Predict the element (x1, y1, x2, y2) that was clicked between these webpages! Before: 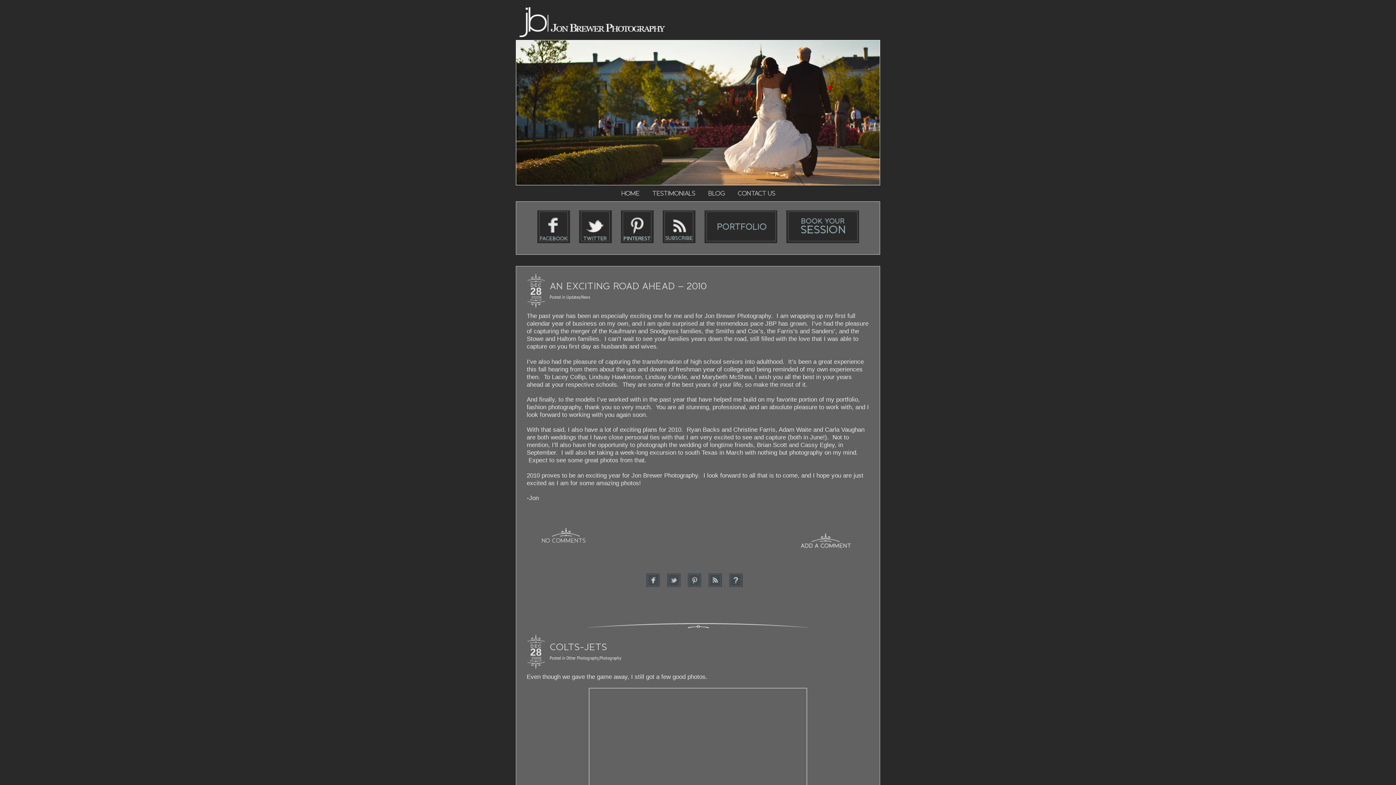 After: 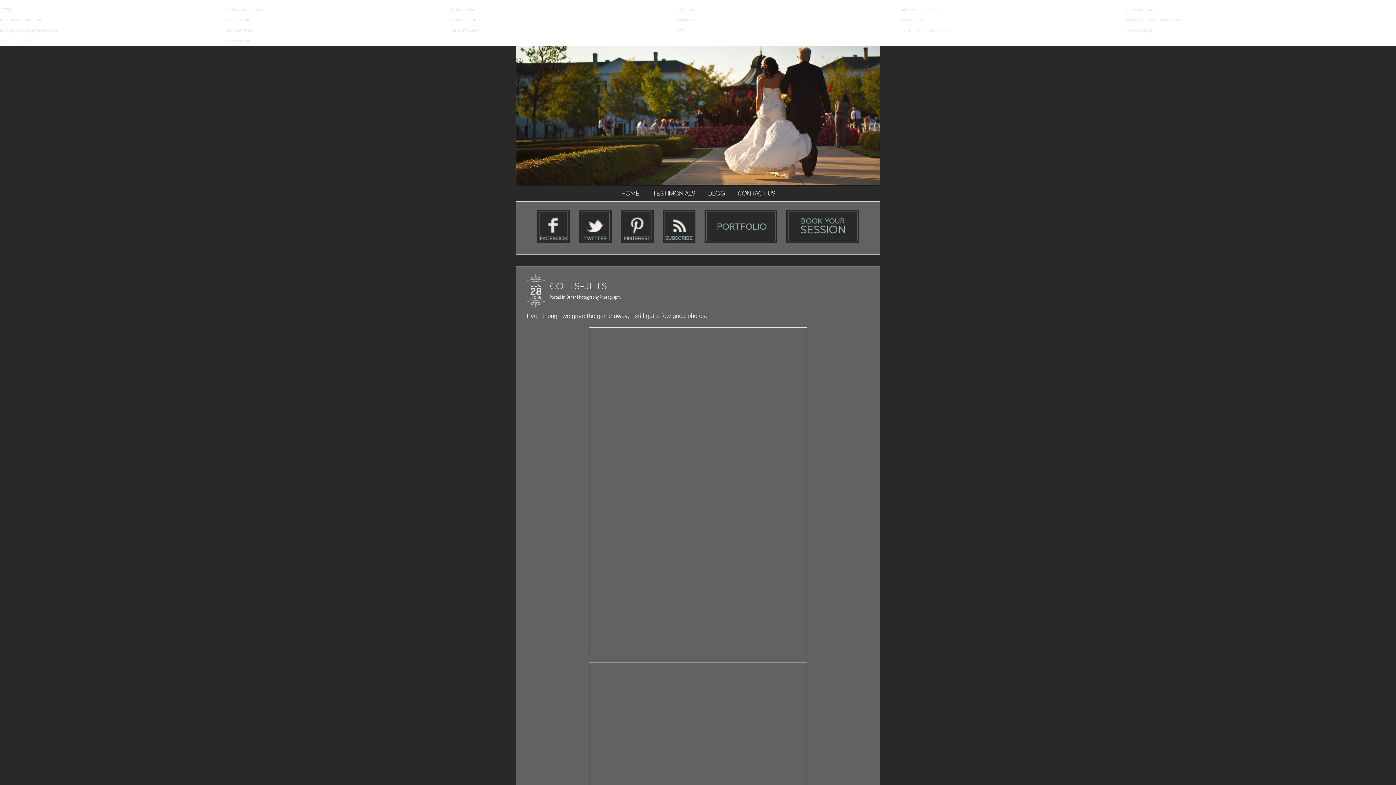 Action: label: COLTS-JETS bbox: (549, 641, 607, 652)